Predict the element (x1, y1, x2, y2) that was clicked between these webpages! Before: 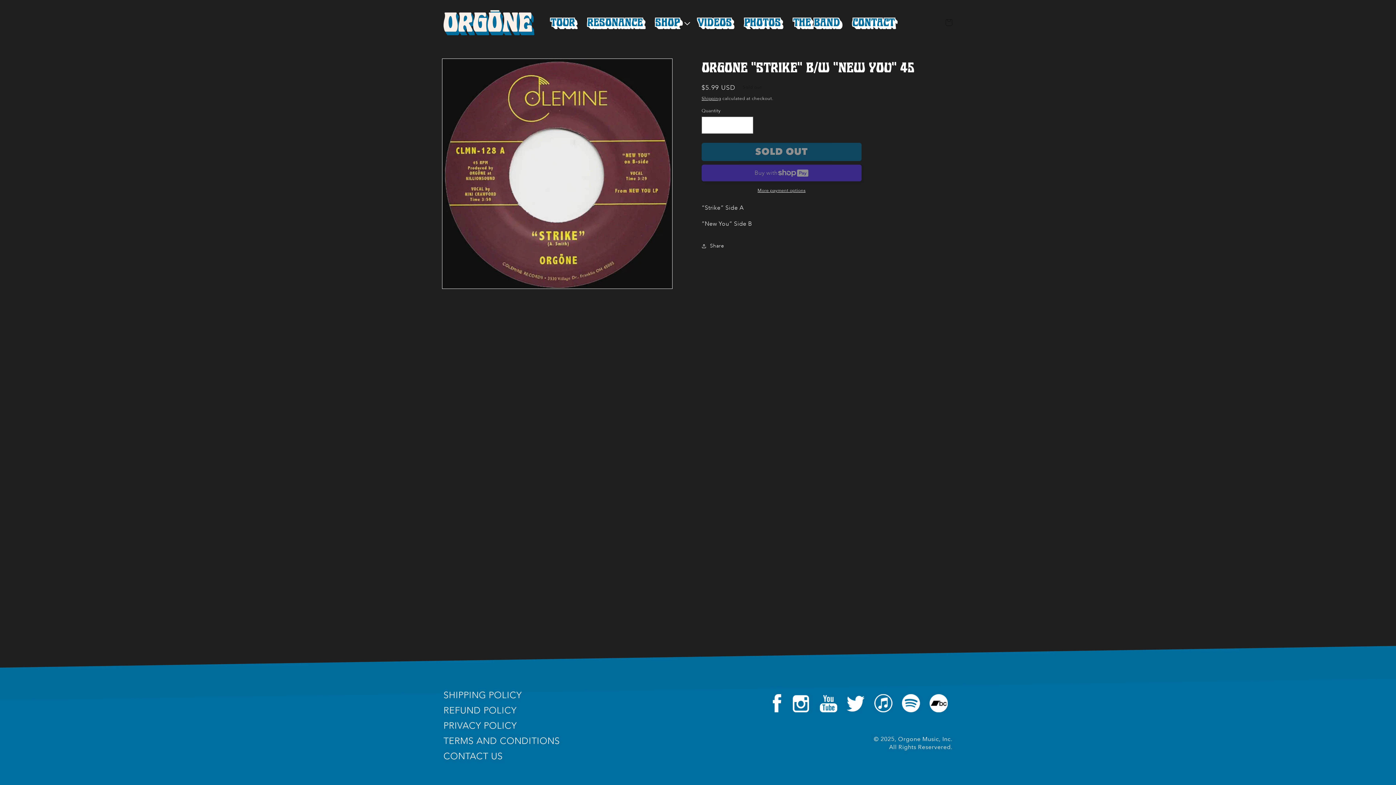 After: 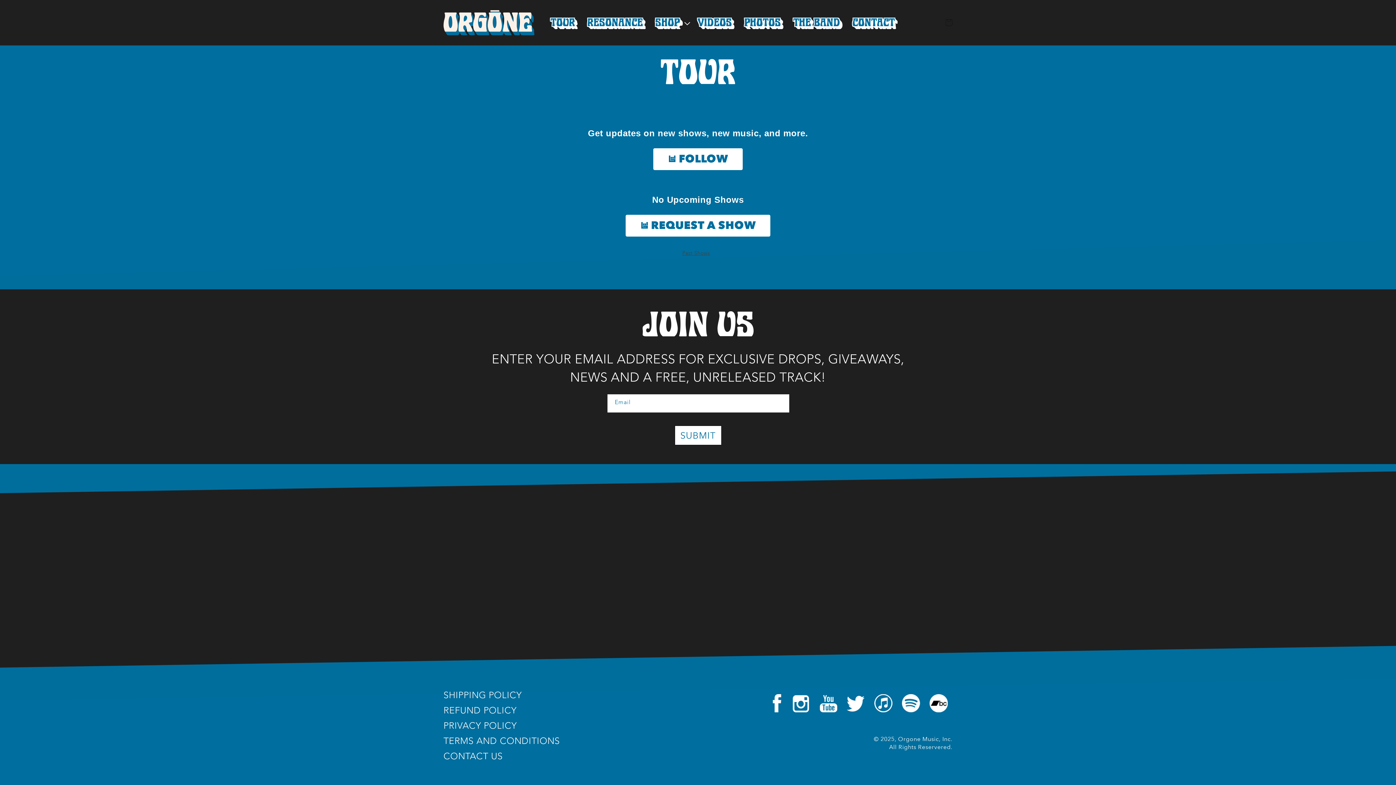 Action: label: TOUR bbox: (546, 9, 579, 36)